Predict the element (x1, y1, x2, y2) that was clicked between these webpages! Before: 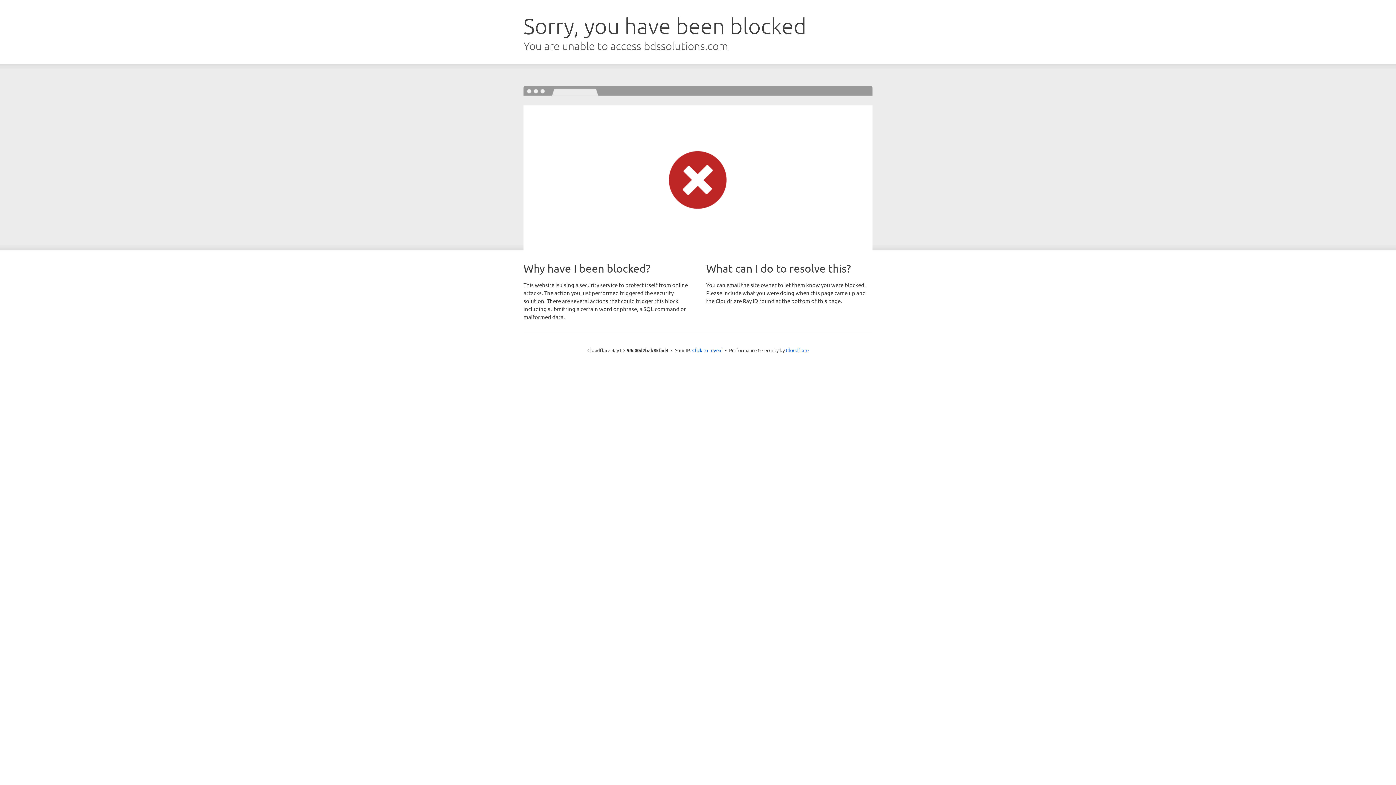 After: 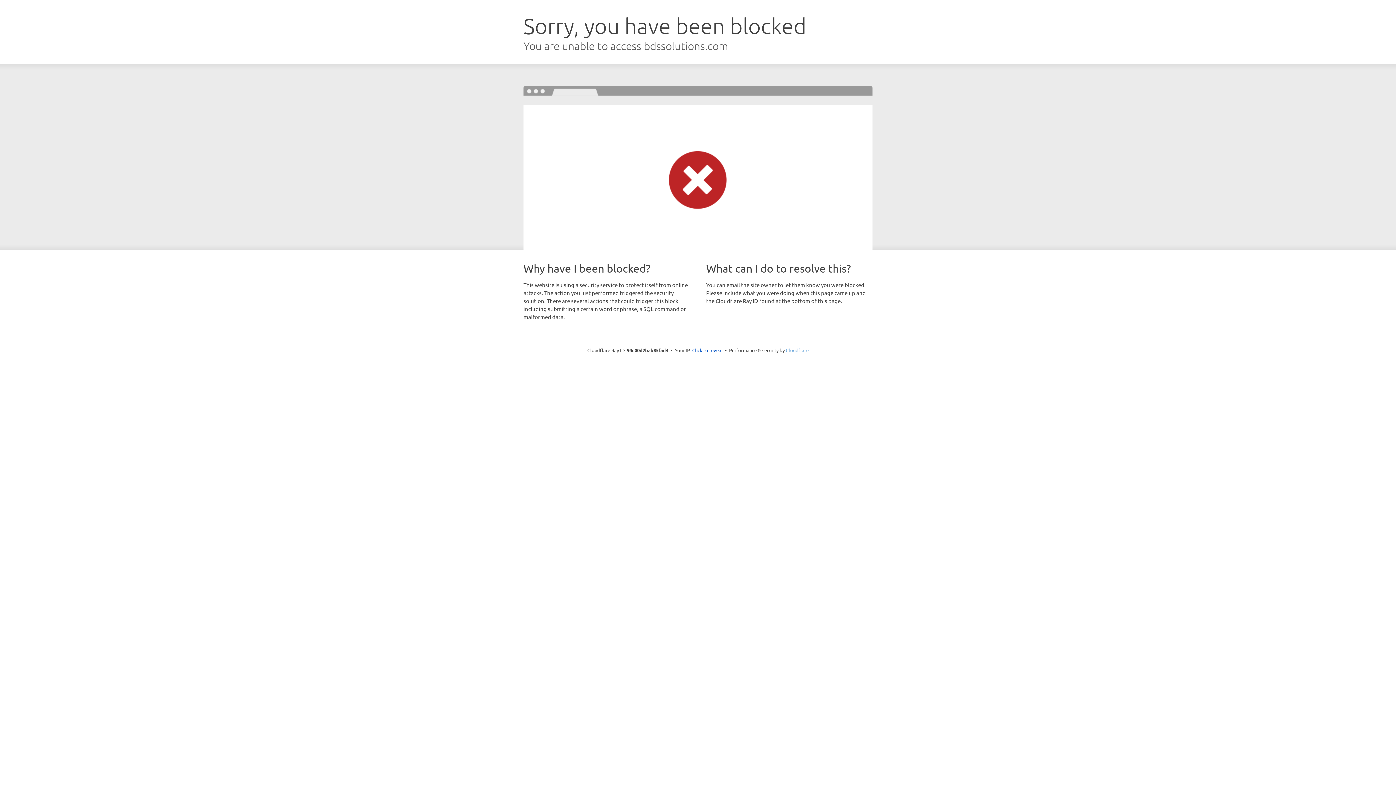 Action: bbox: (786, 347, 808, 353) label: Cloudflare